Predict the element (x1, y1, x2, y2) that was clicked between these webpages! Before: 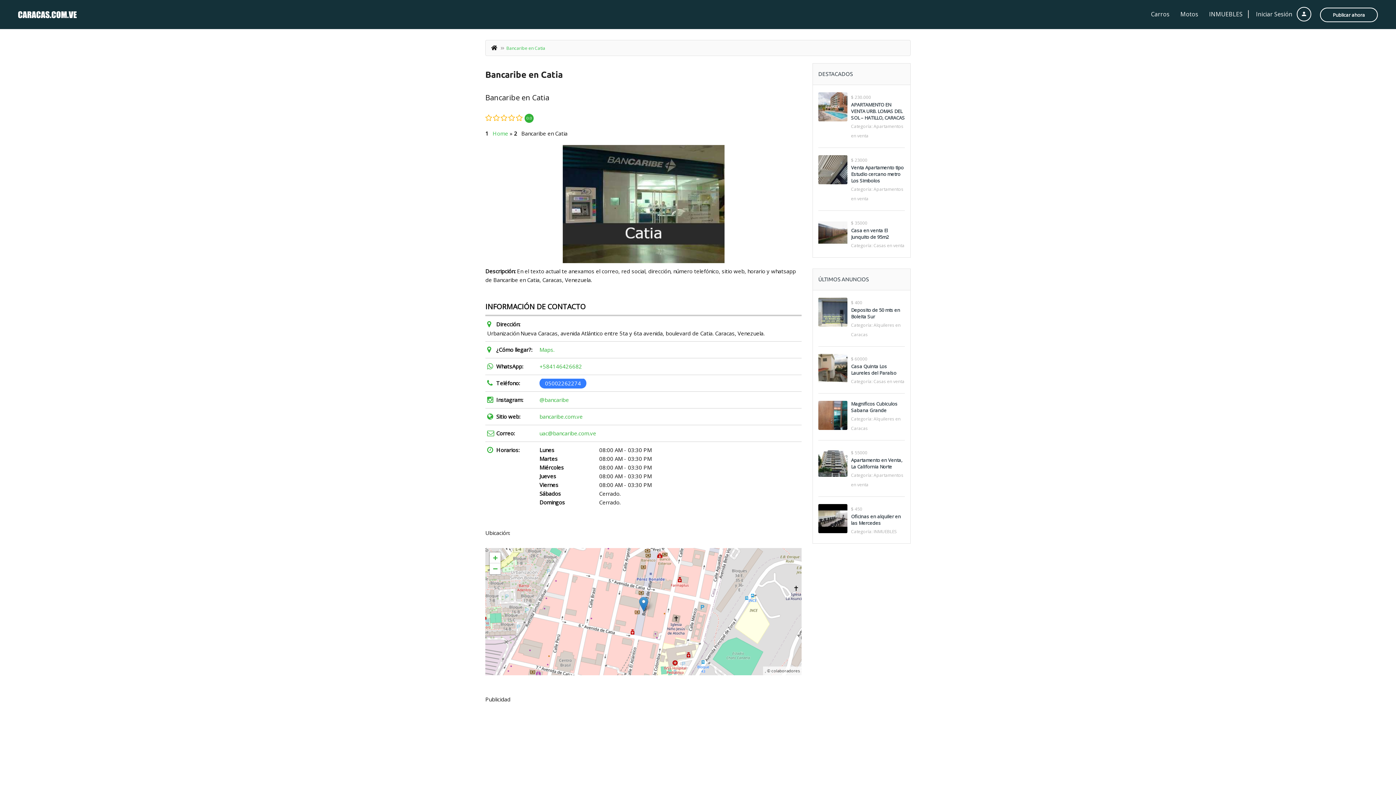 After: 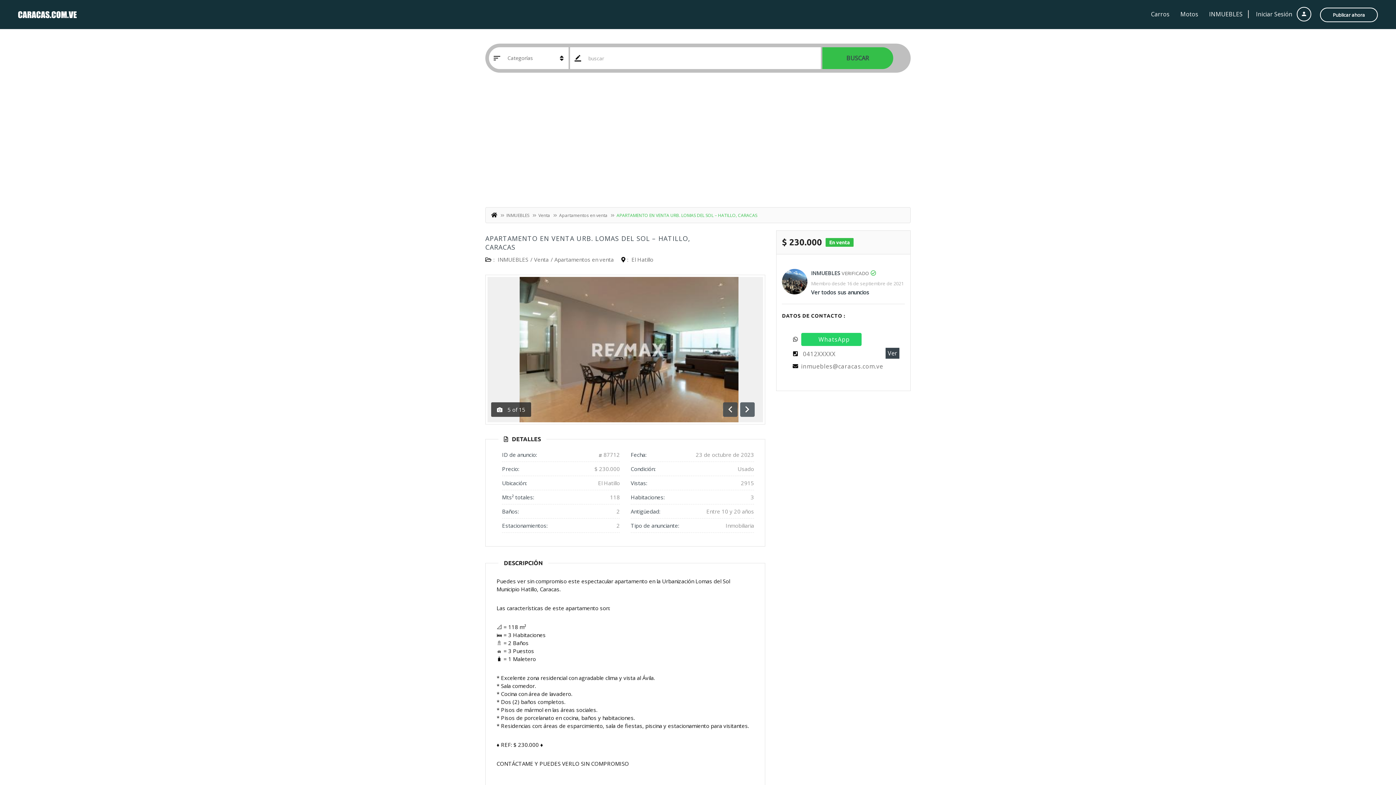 Action: bbox: (818, 92, 847, 121)